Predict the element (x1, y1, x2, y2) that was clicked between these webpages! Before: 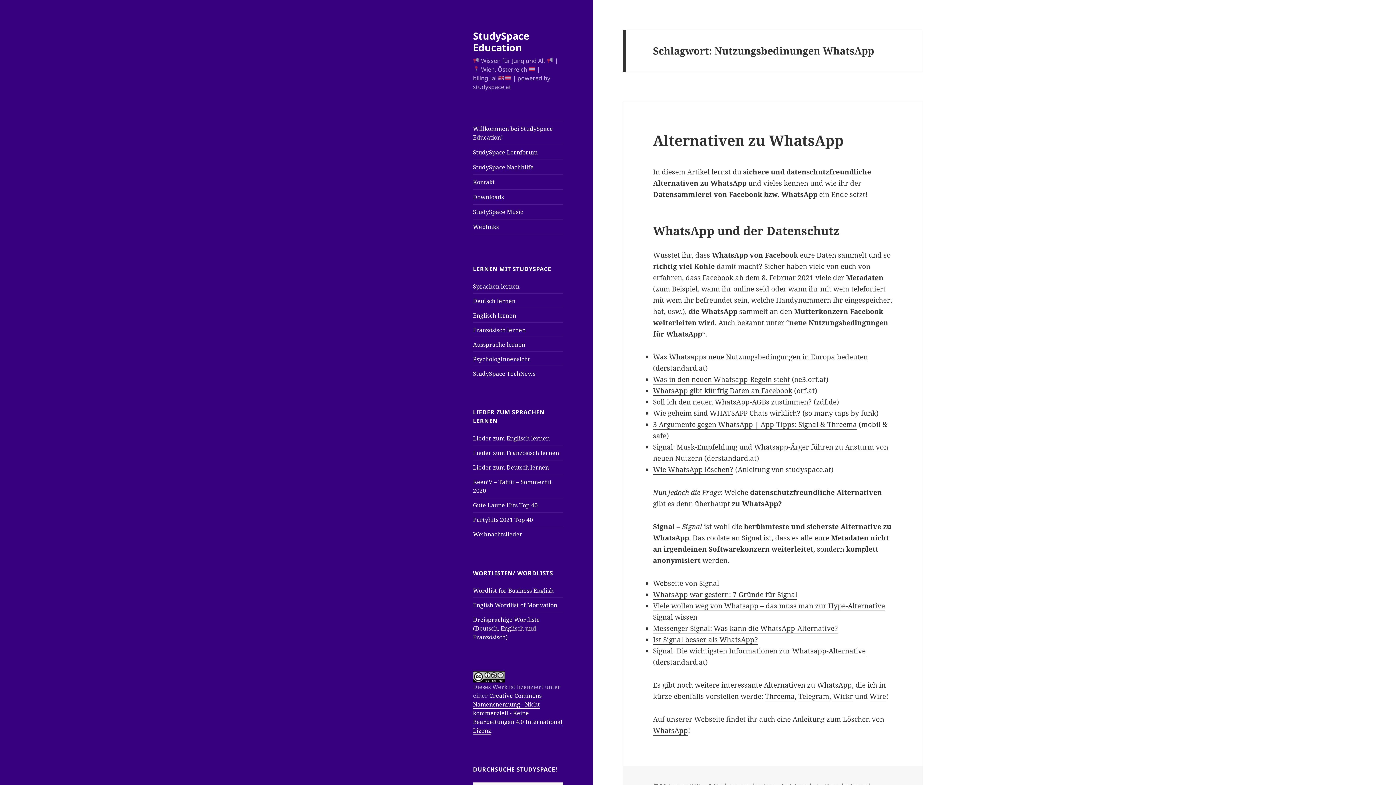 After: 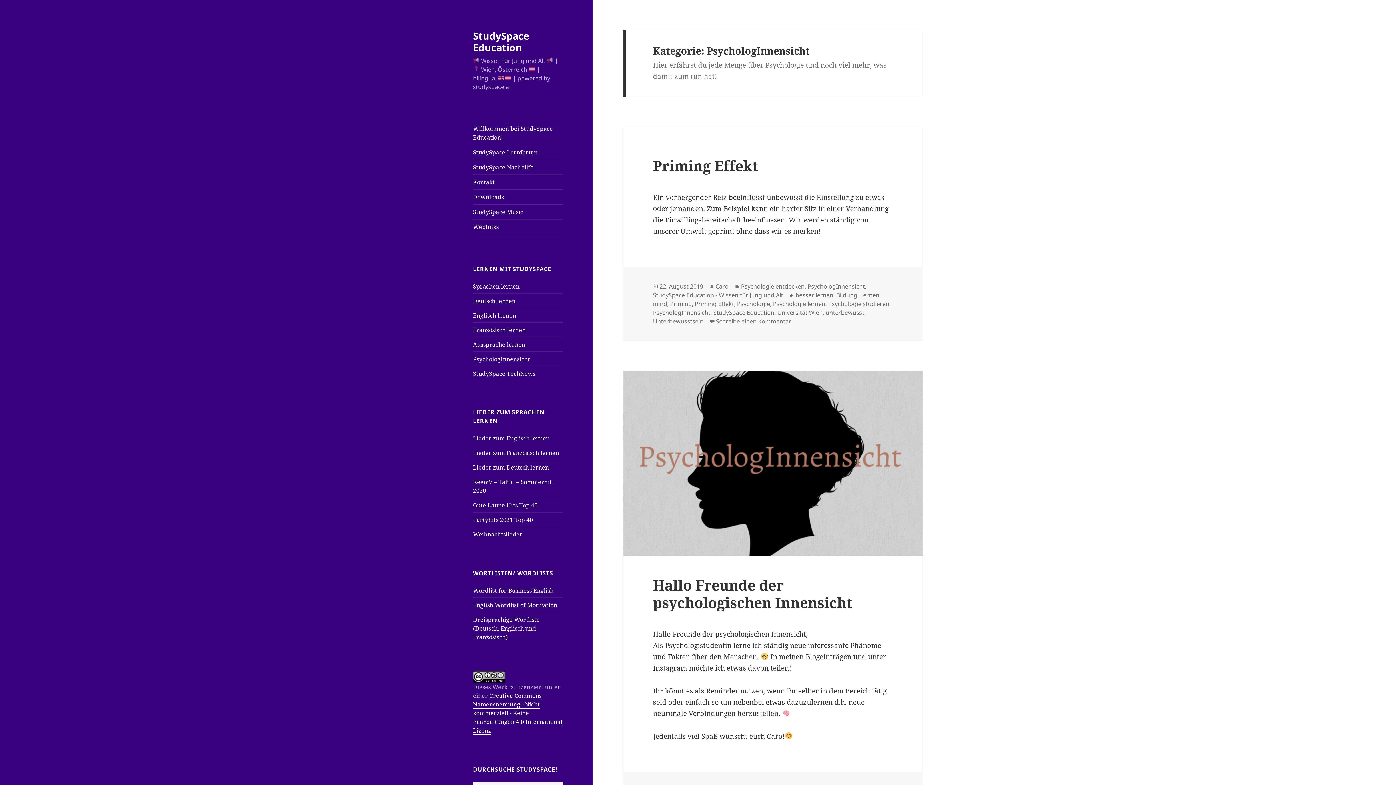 Action: label: PsychologInnensicht bbox: (473, 355, 530, 363)